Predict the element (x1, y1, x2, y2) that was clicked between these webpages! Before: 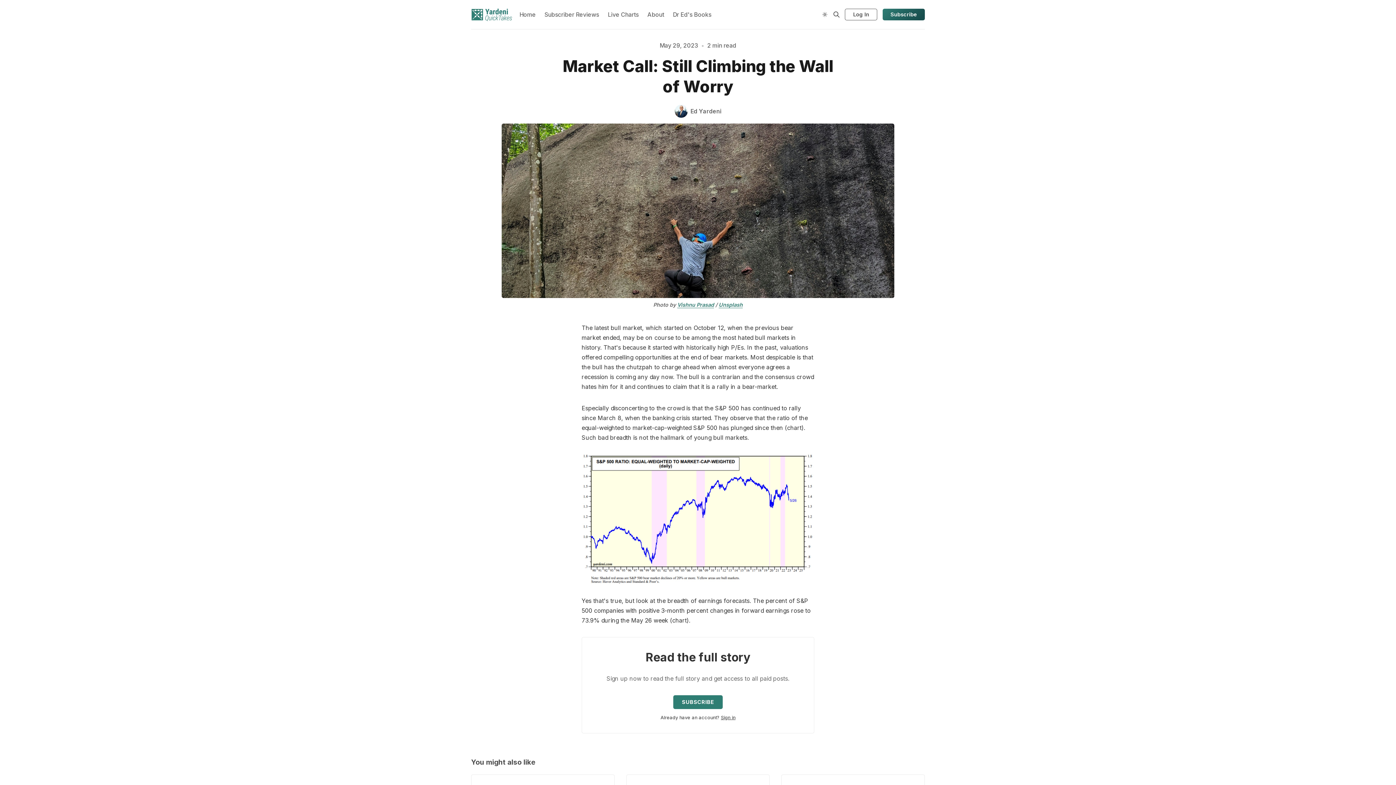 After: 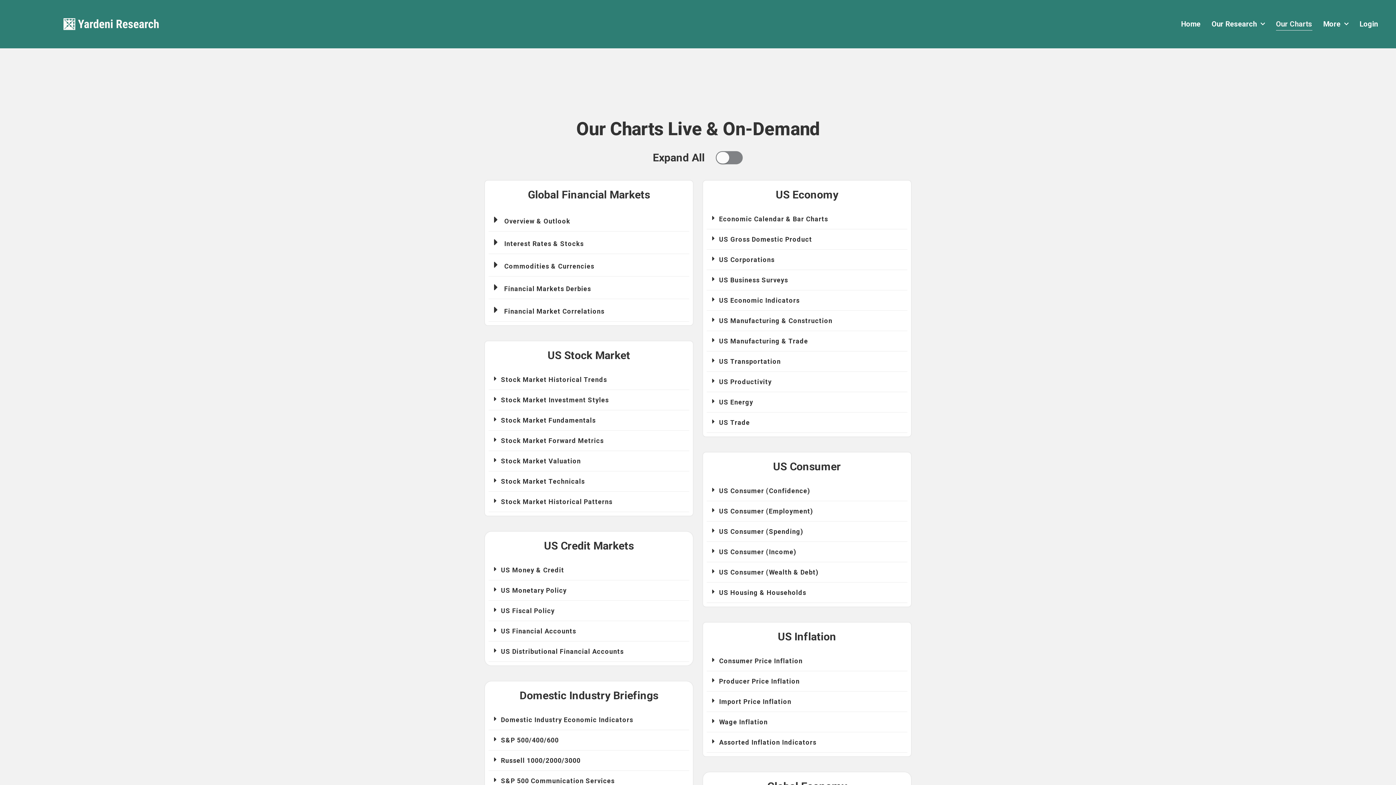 Action: bbox: (603, 9, 643, 19) label: Live Charts